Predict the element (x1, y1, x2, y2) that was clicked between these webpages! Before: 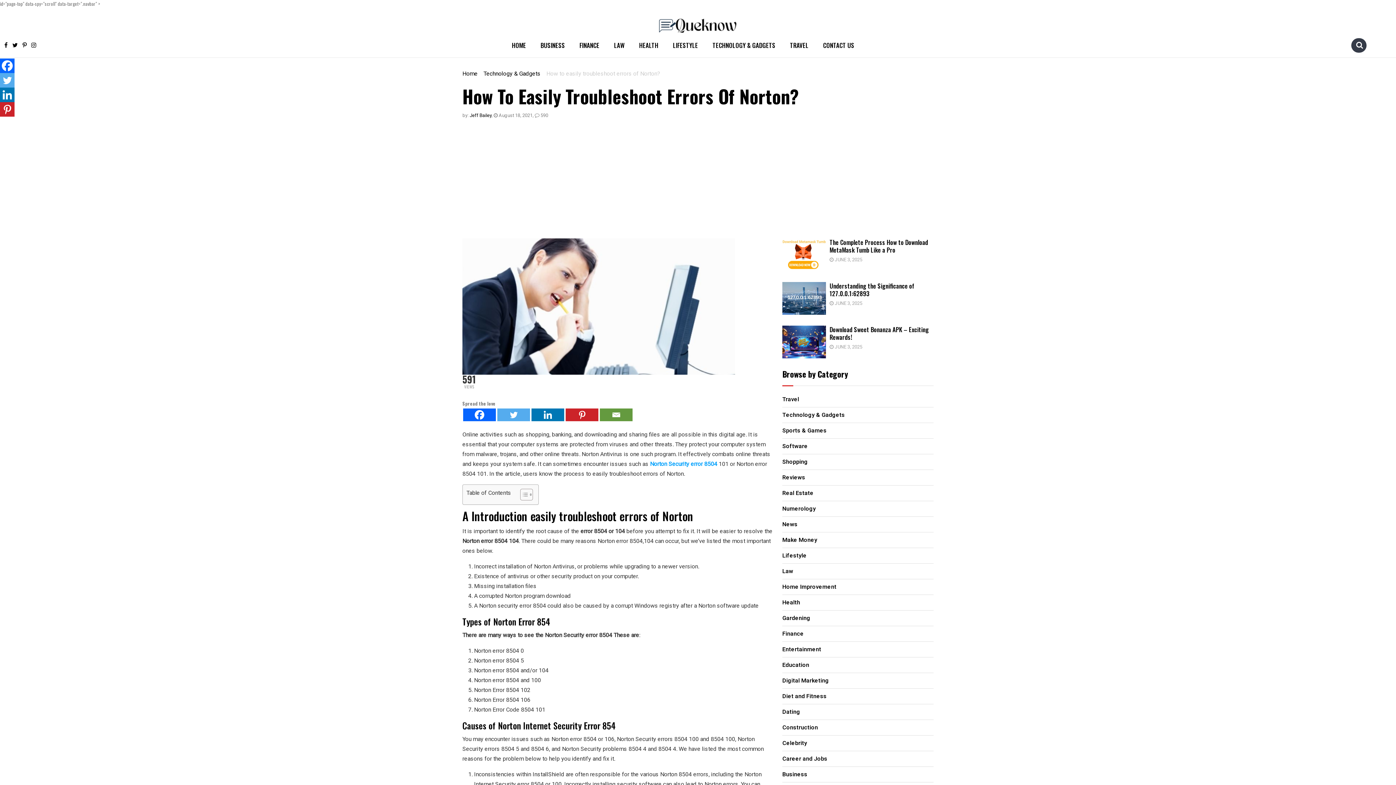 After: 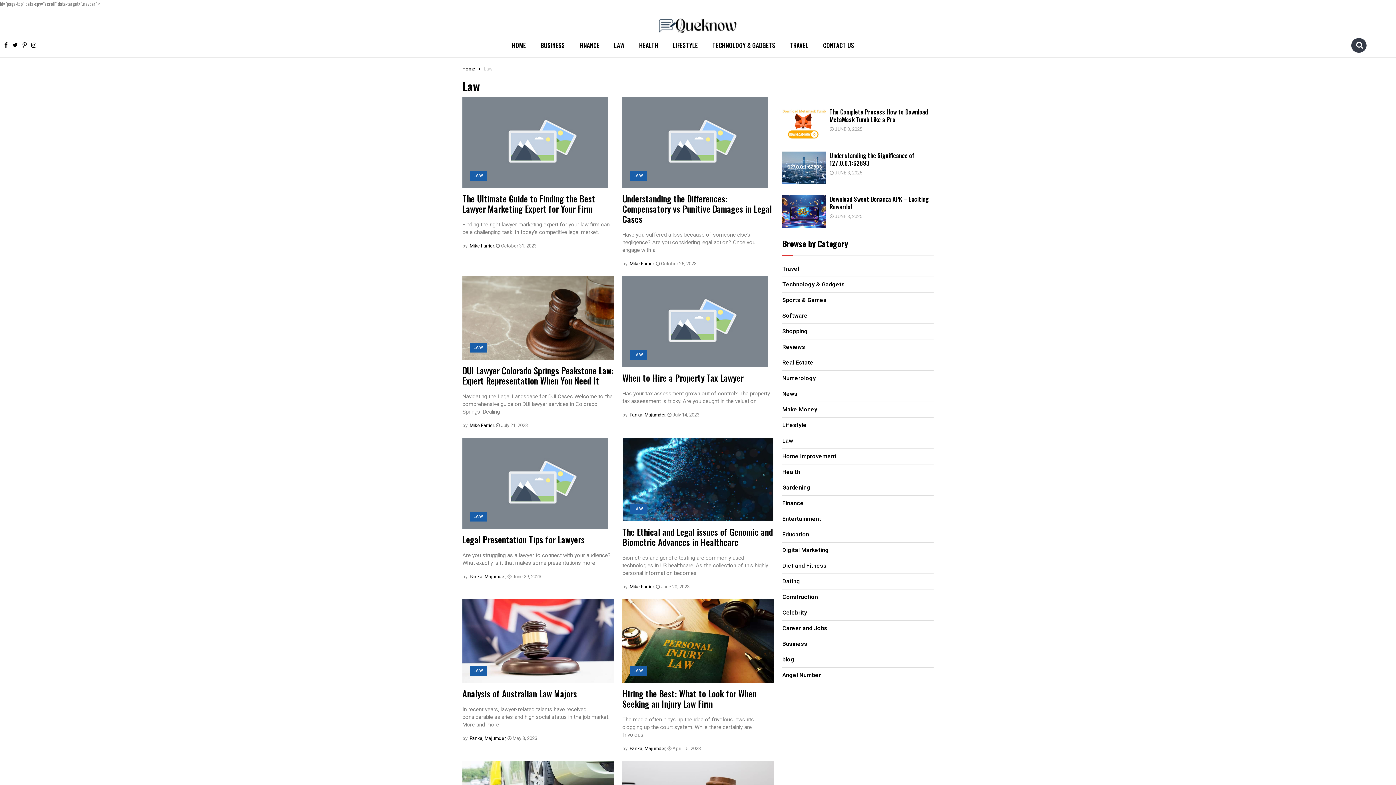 Action: bbox: (782, 567, 793, 574) label: Law